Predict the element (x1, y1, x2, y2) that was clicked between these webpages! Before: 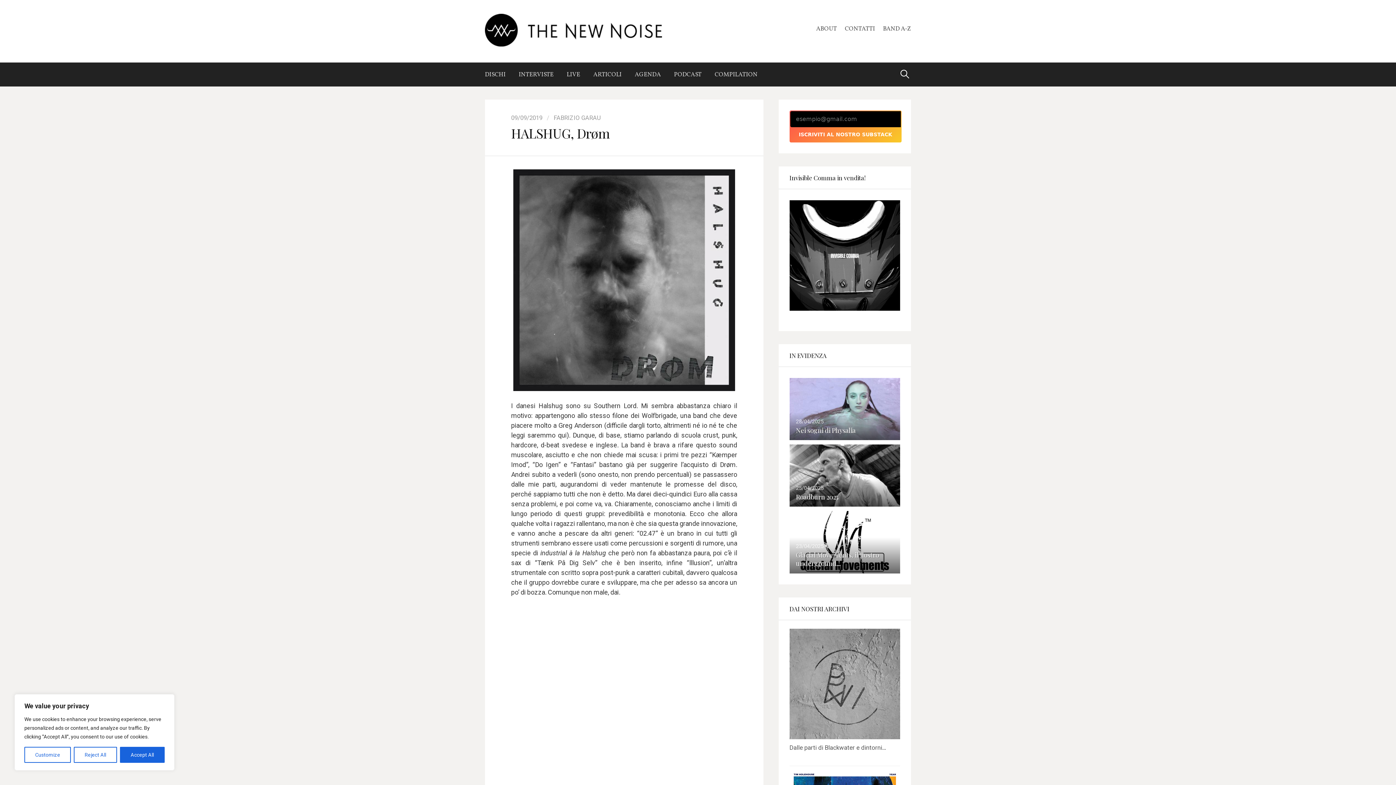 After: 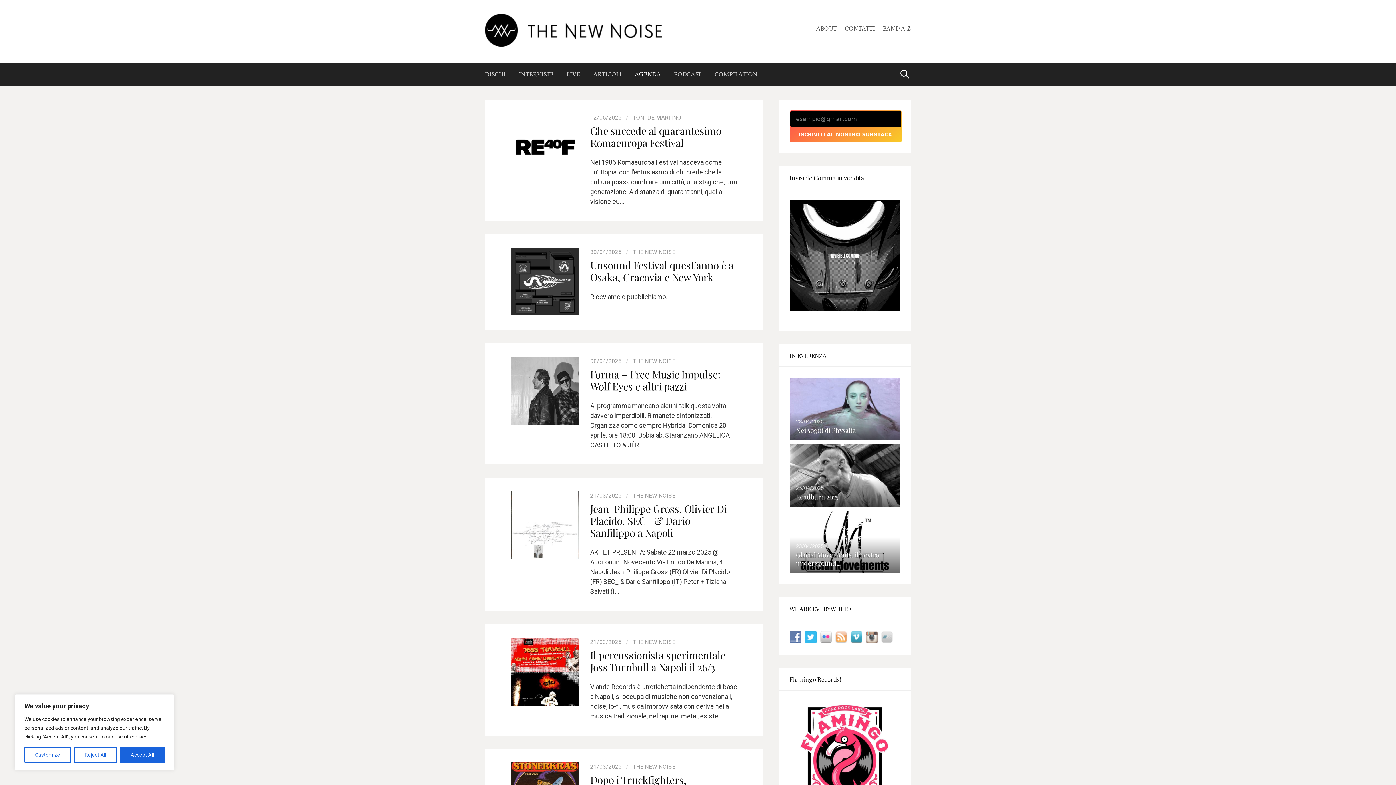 Action: bbox: (628, 63, 667, 86) label: AGENDA